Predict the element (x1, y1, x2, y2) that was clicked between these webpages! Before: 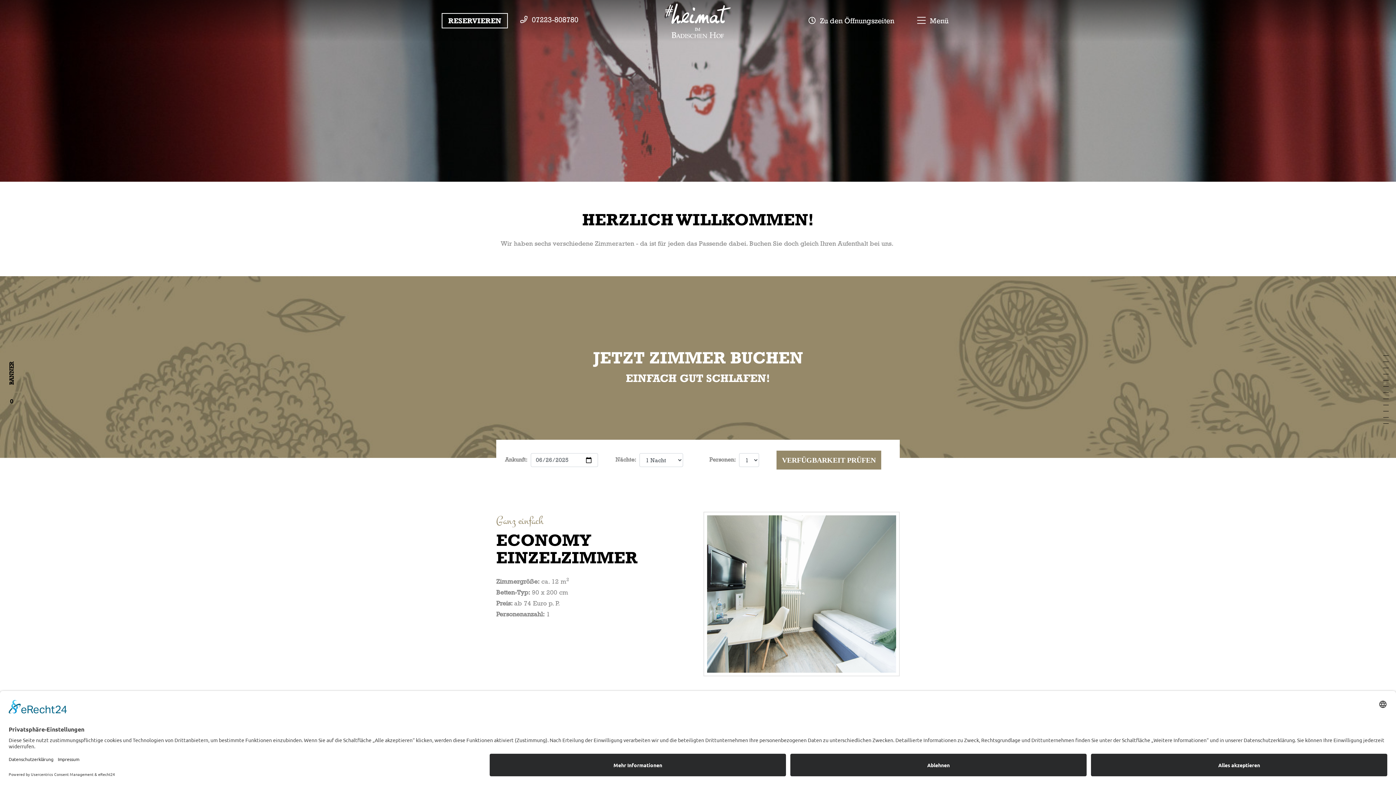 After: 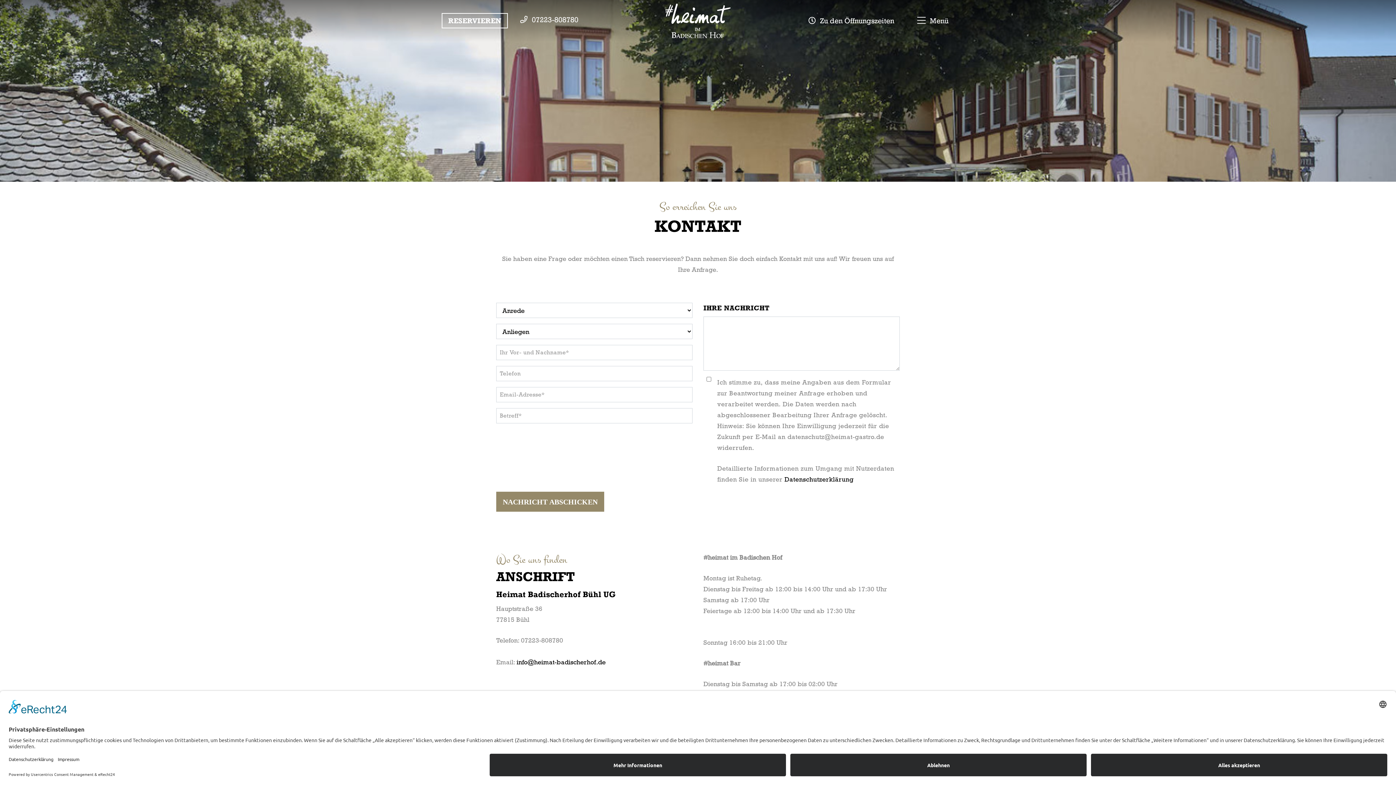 Action: label: Zu den Öffnungszeiten bbox: (820, 16, 894, 24)